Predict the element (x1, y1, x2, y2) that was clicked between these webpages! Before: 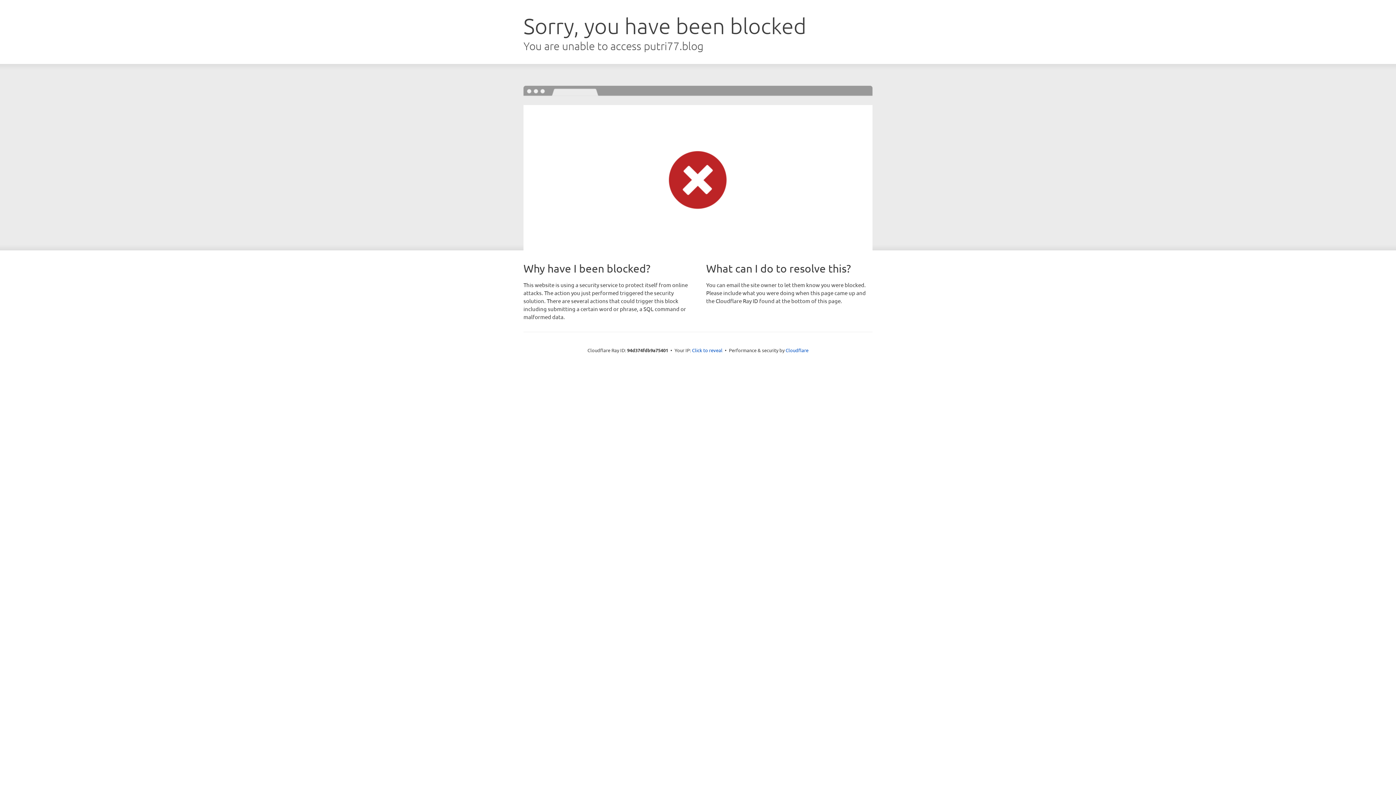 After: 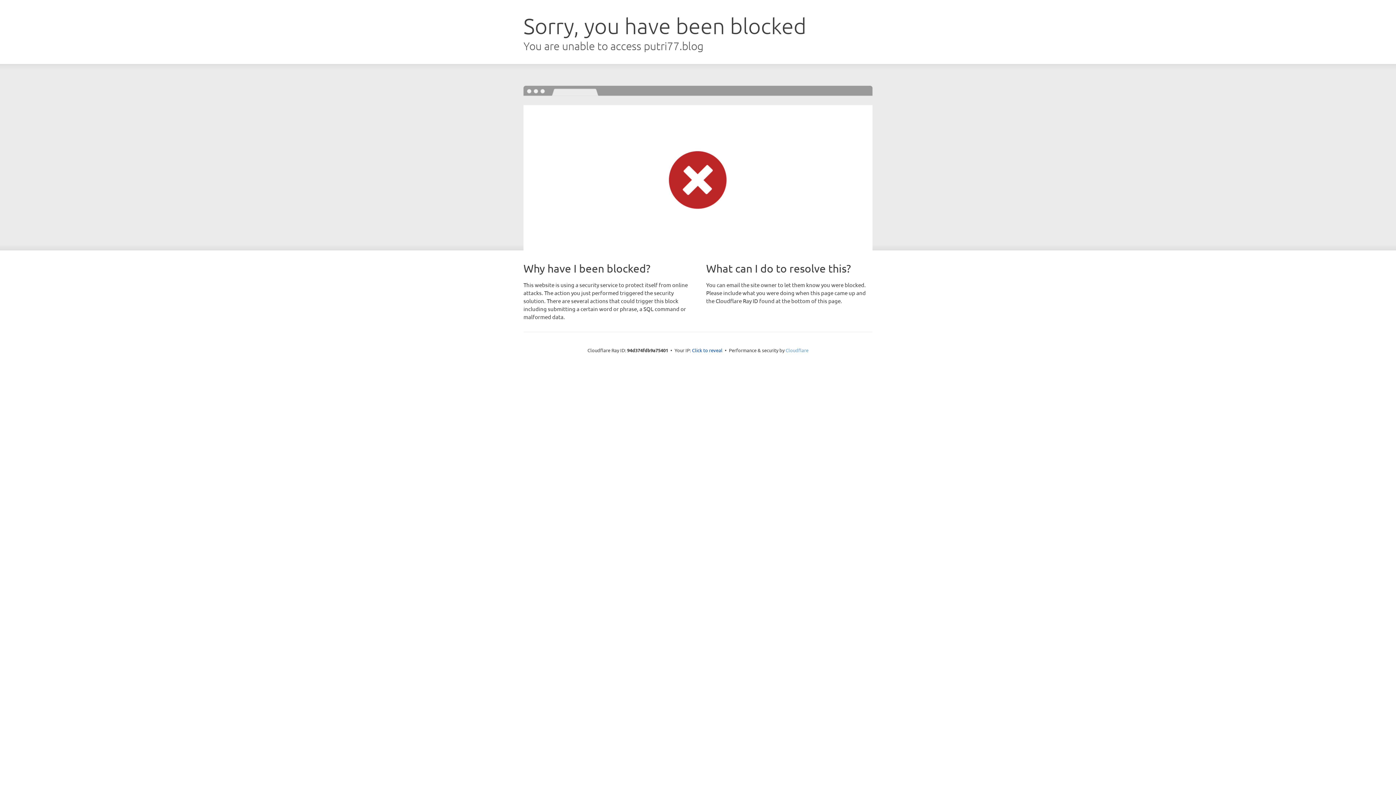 Action: label: Cloudflare bbox: (785, 347, 808, 353)